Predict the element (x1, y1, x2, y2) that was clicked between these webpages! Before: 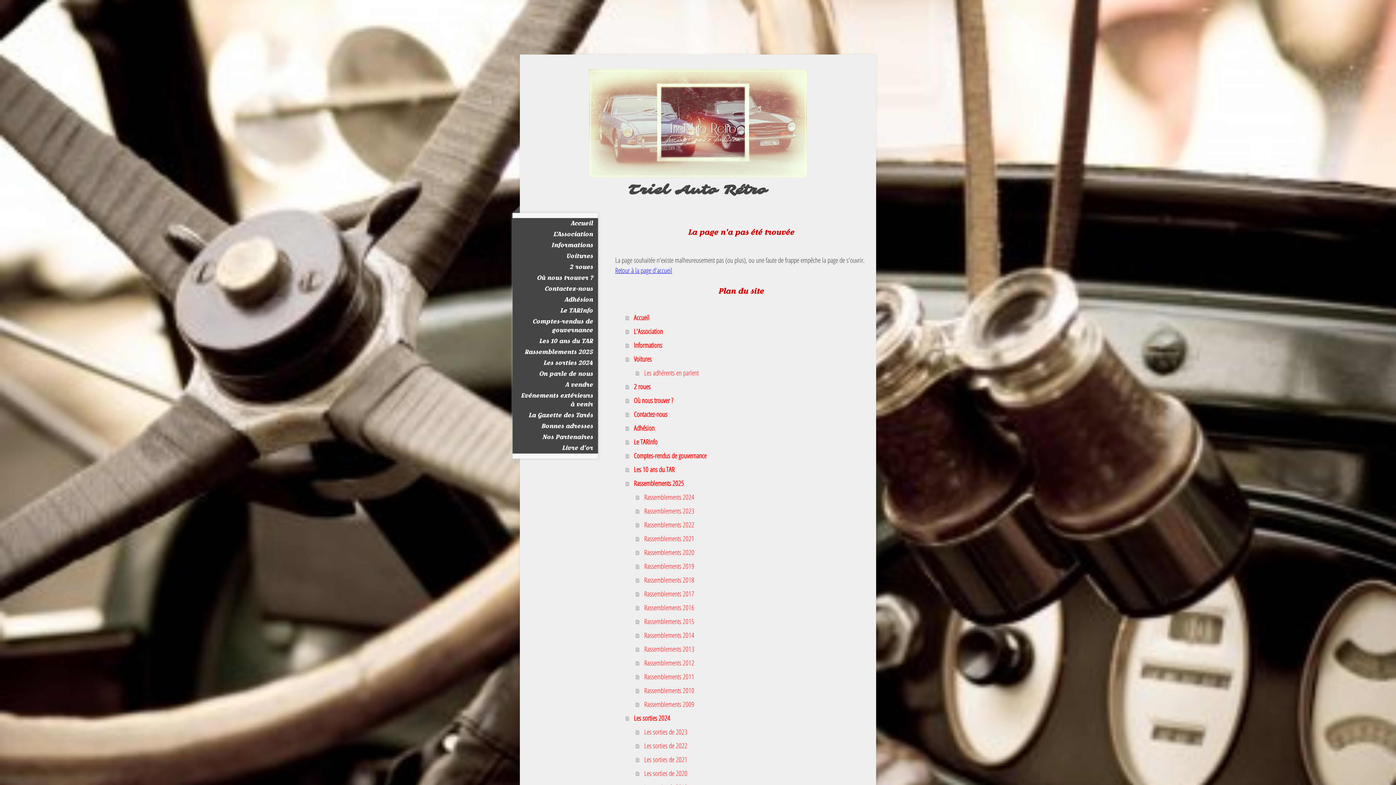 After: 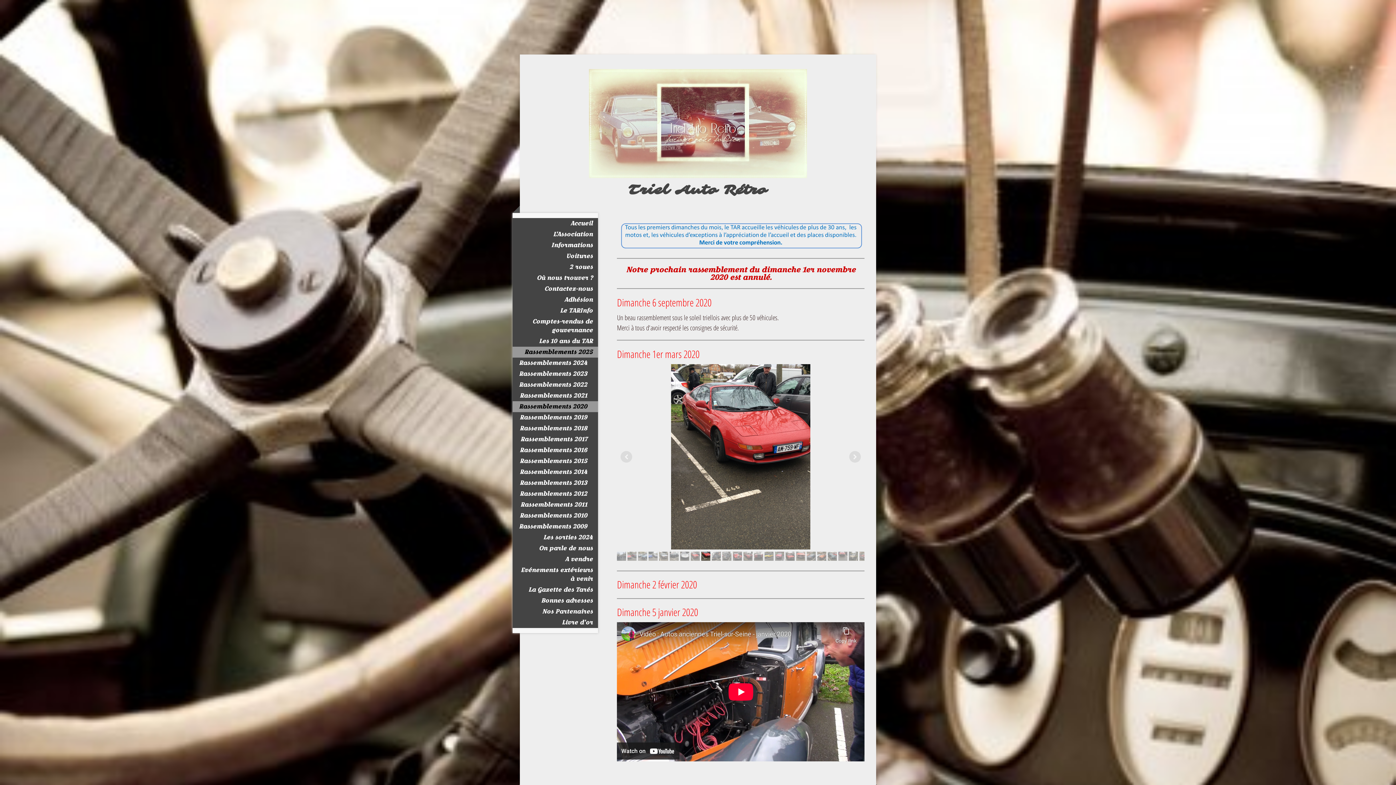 Action: label: Rassemblements 2020 bbox: (636, 545, 866, 559)